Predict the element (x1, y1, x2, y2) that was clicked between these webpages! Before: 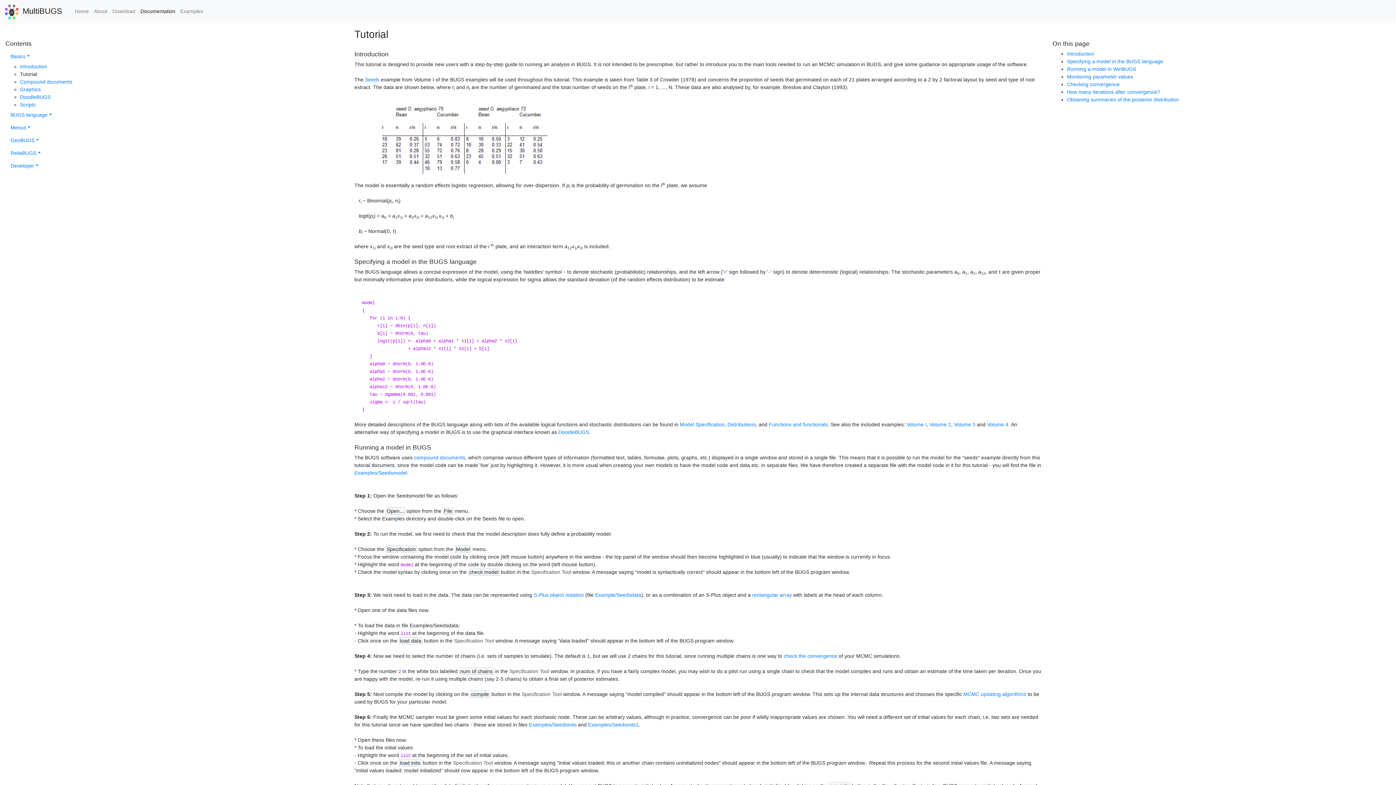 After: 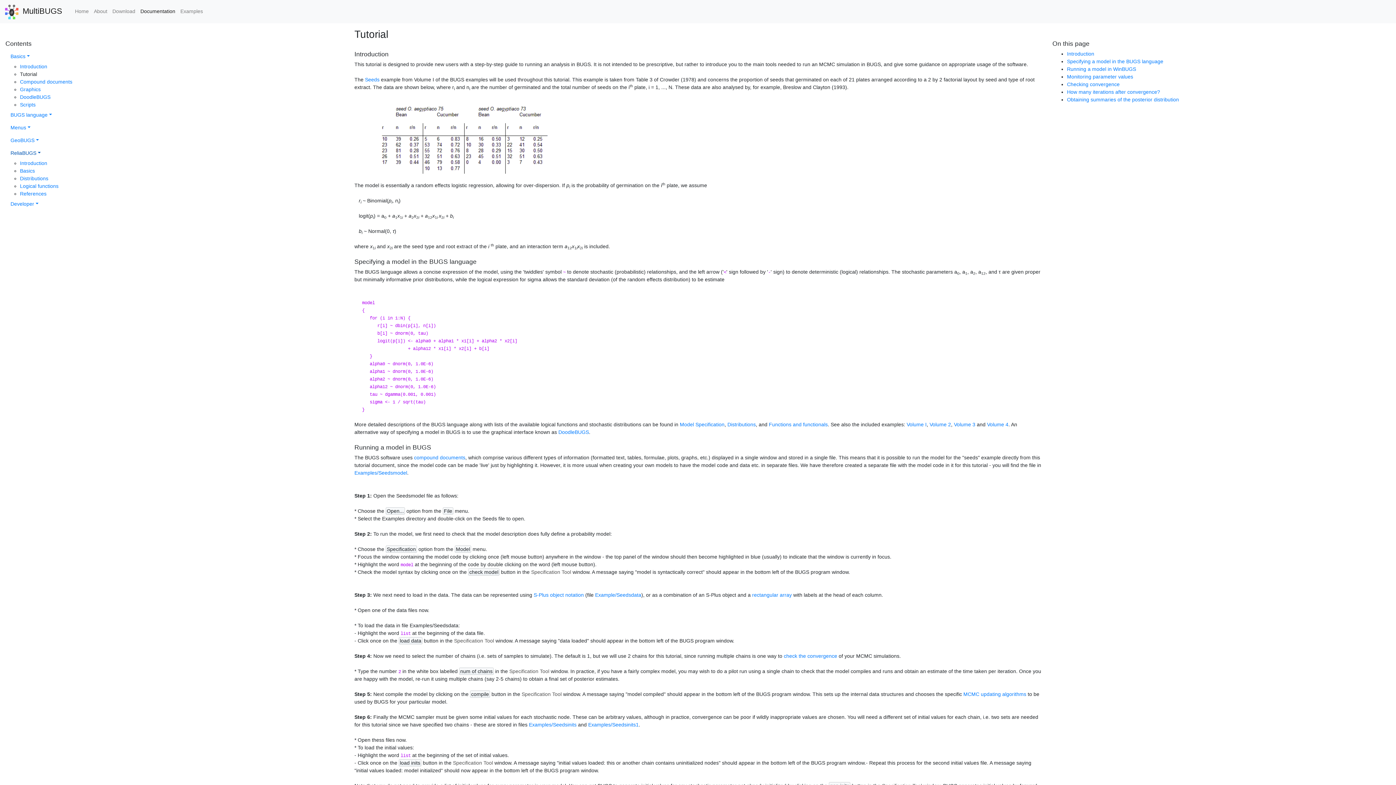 Action: bbox: (5, 146, 343, 159) label: ReliaBUGS